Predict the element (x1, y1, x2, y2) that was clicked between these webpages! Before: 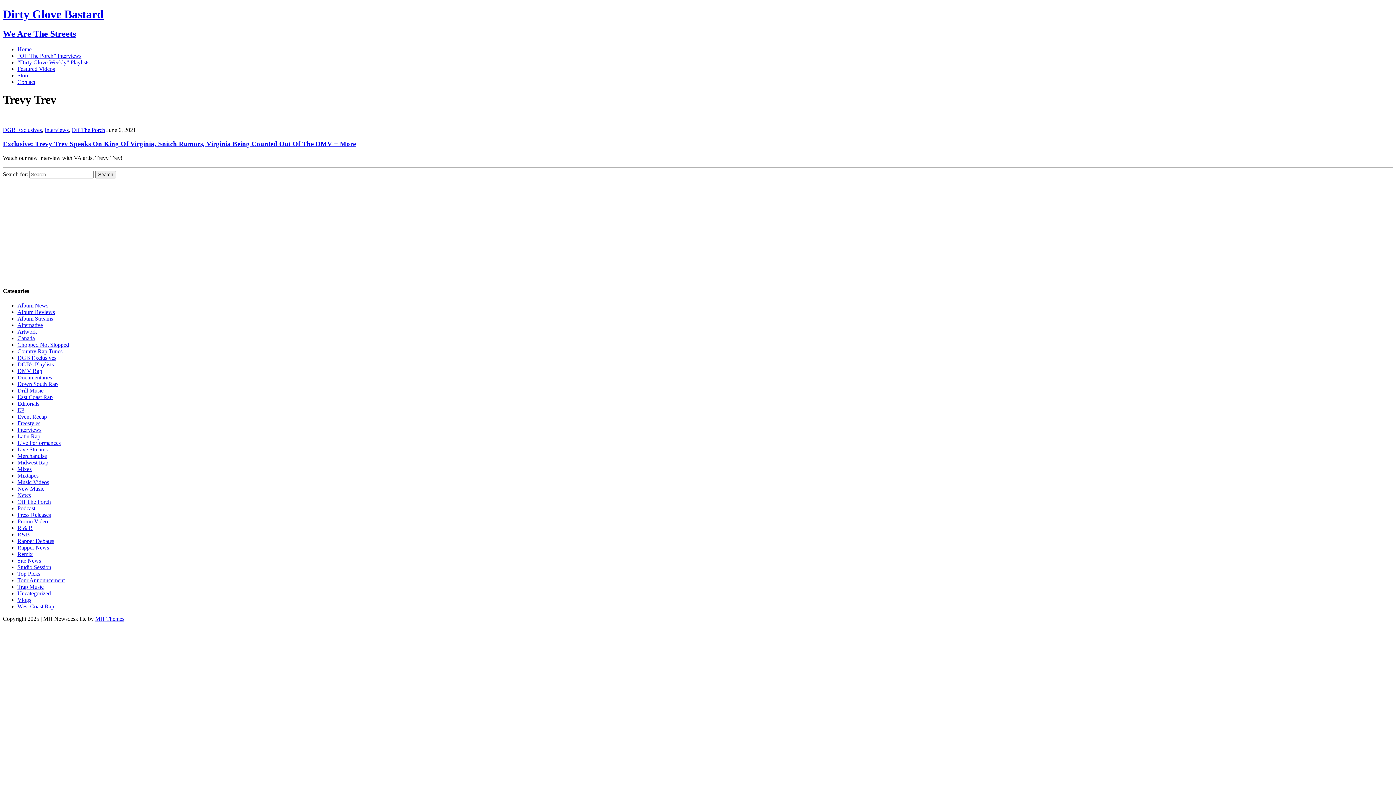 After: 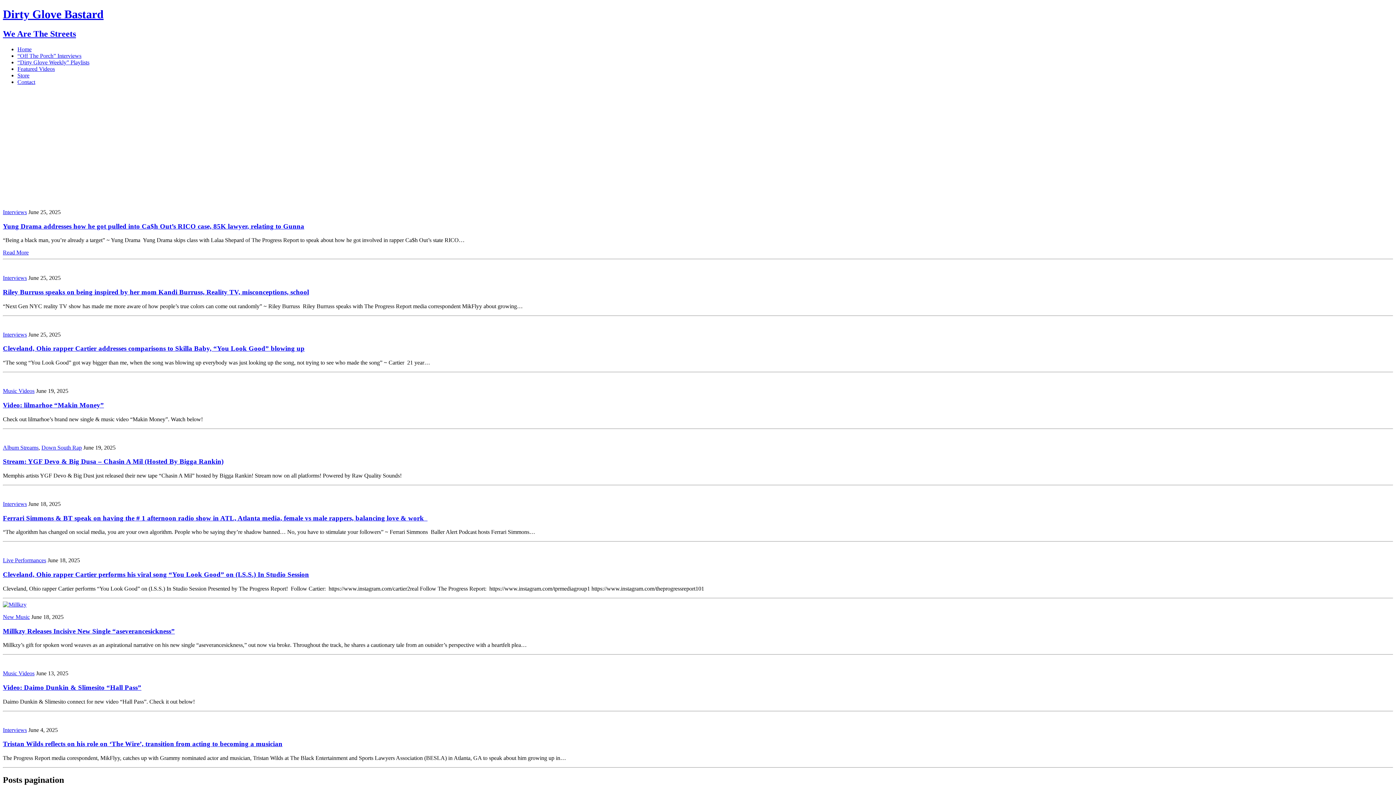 Action: label: Dirty Glove Bastard
We Are The Streets bbox: (2, 7, 1393, 38)